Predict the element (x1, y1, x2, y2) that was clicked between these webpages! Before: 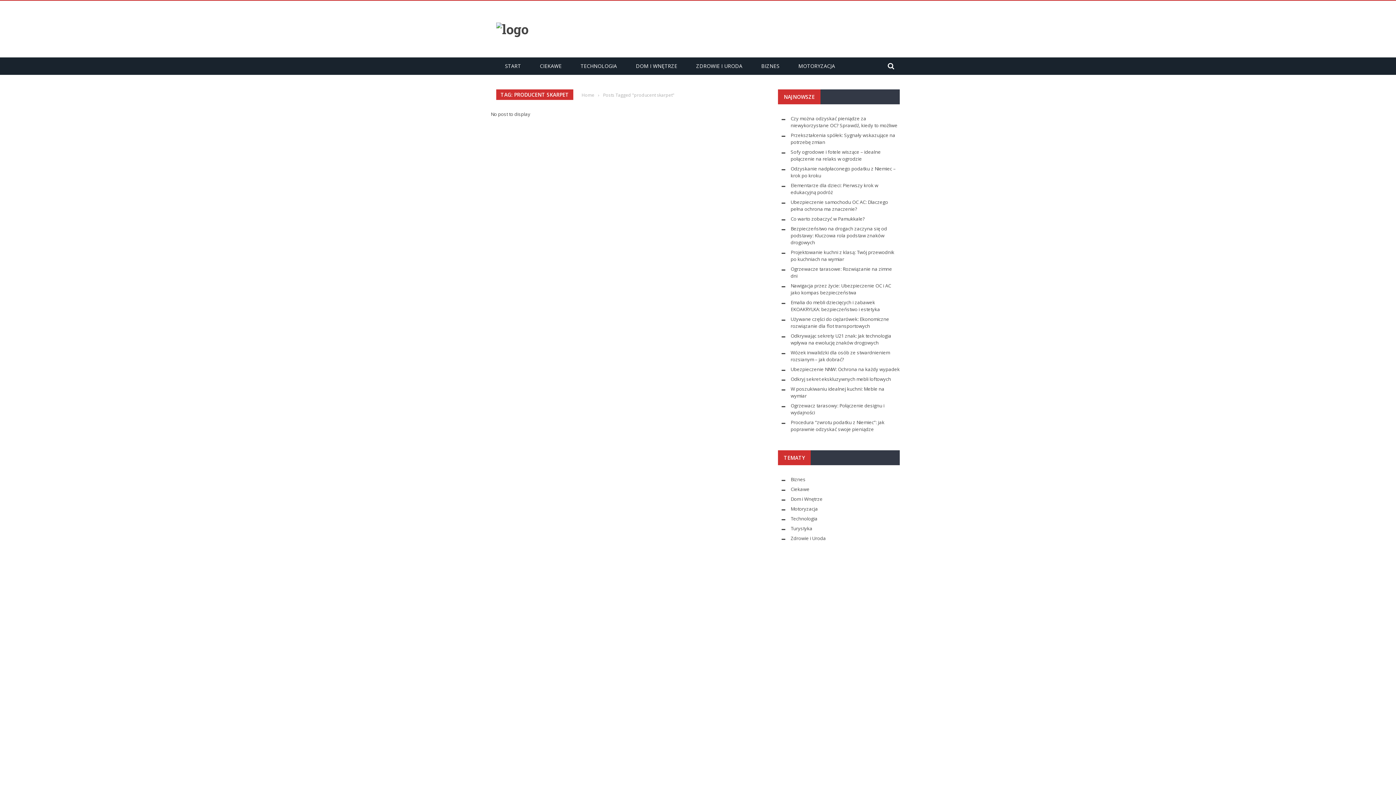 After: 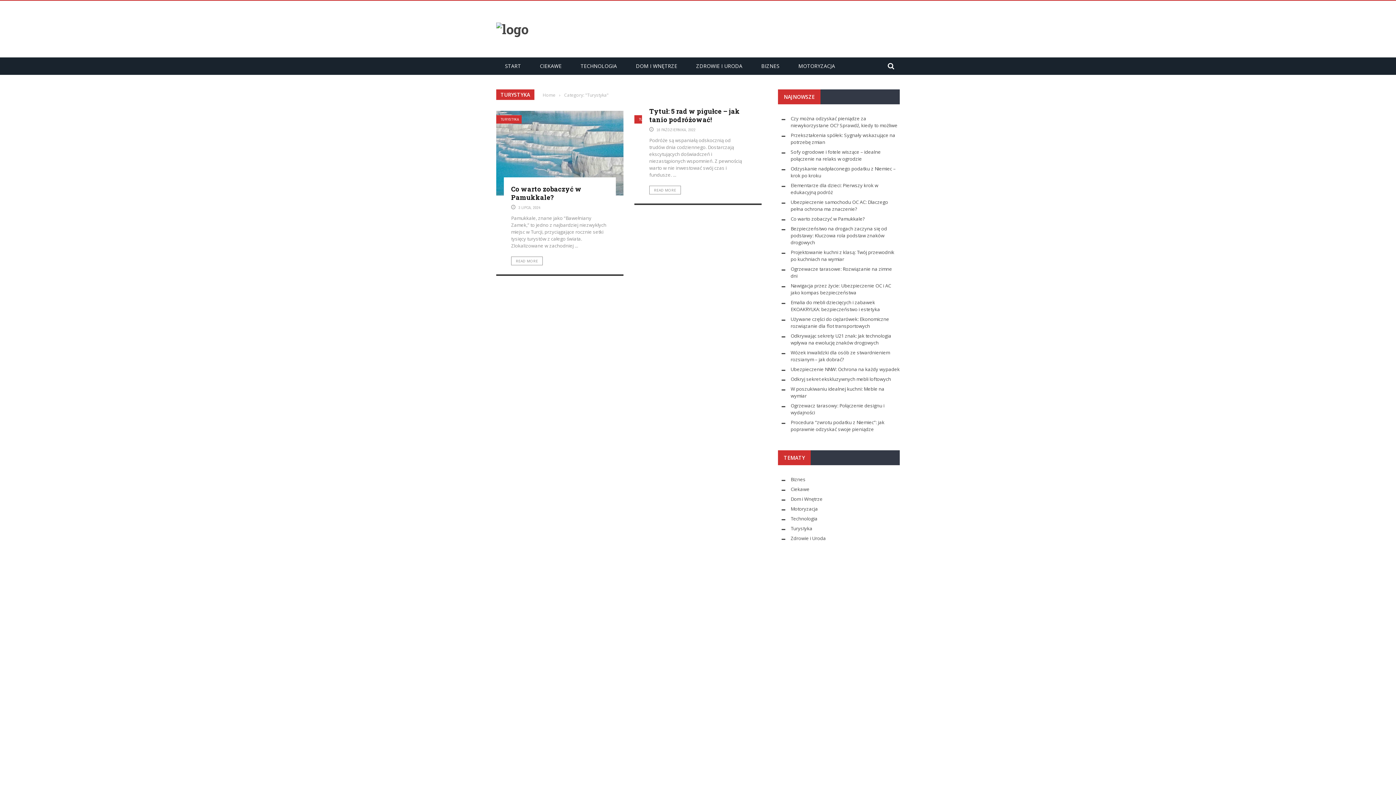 Action: bbox: (790, 525, 812, 532) label: Turystyka